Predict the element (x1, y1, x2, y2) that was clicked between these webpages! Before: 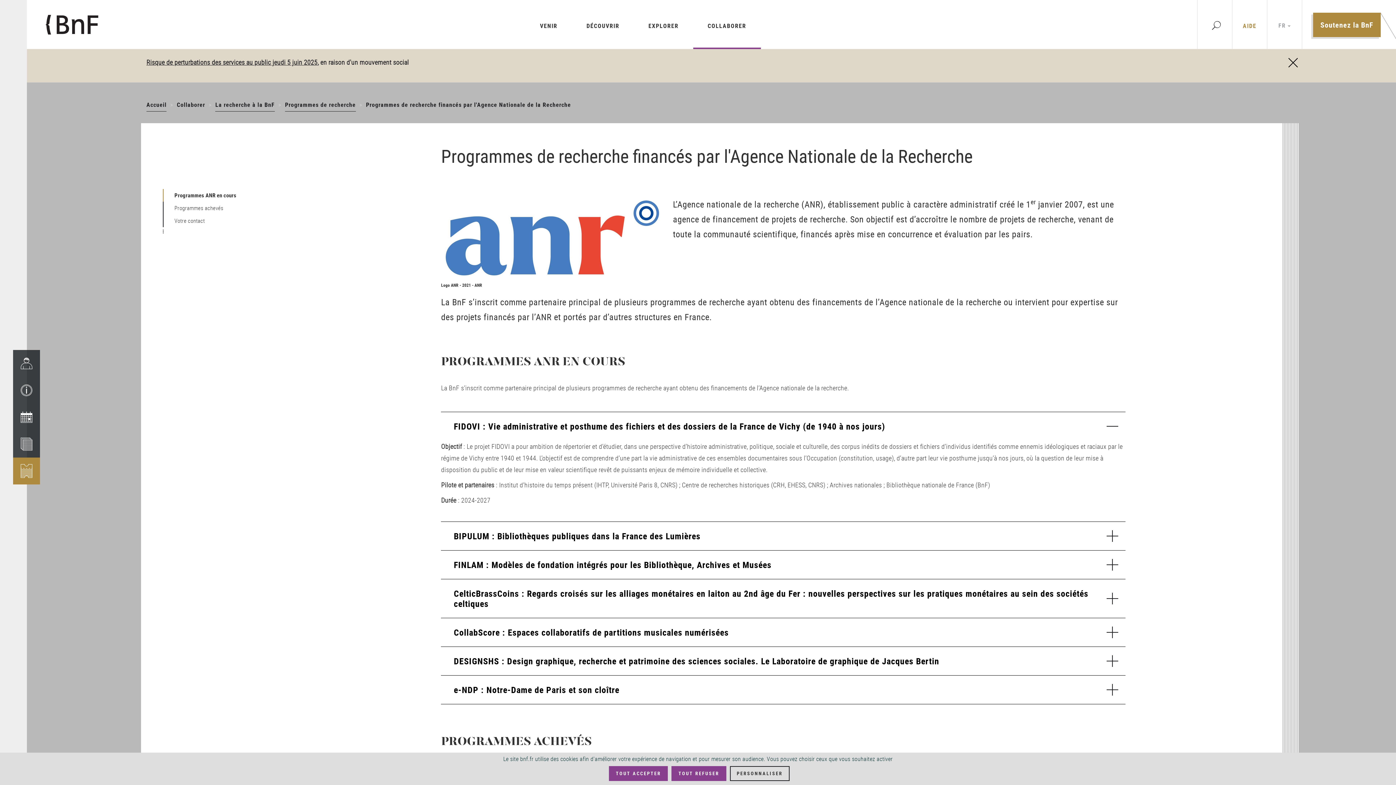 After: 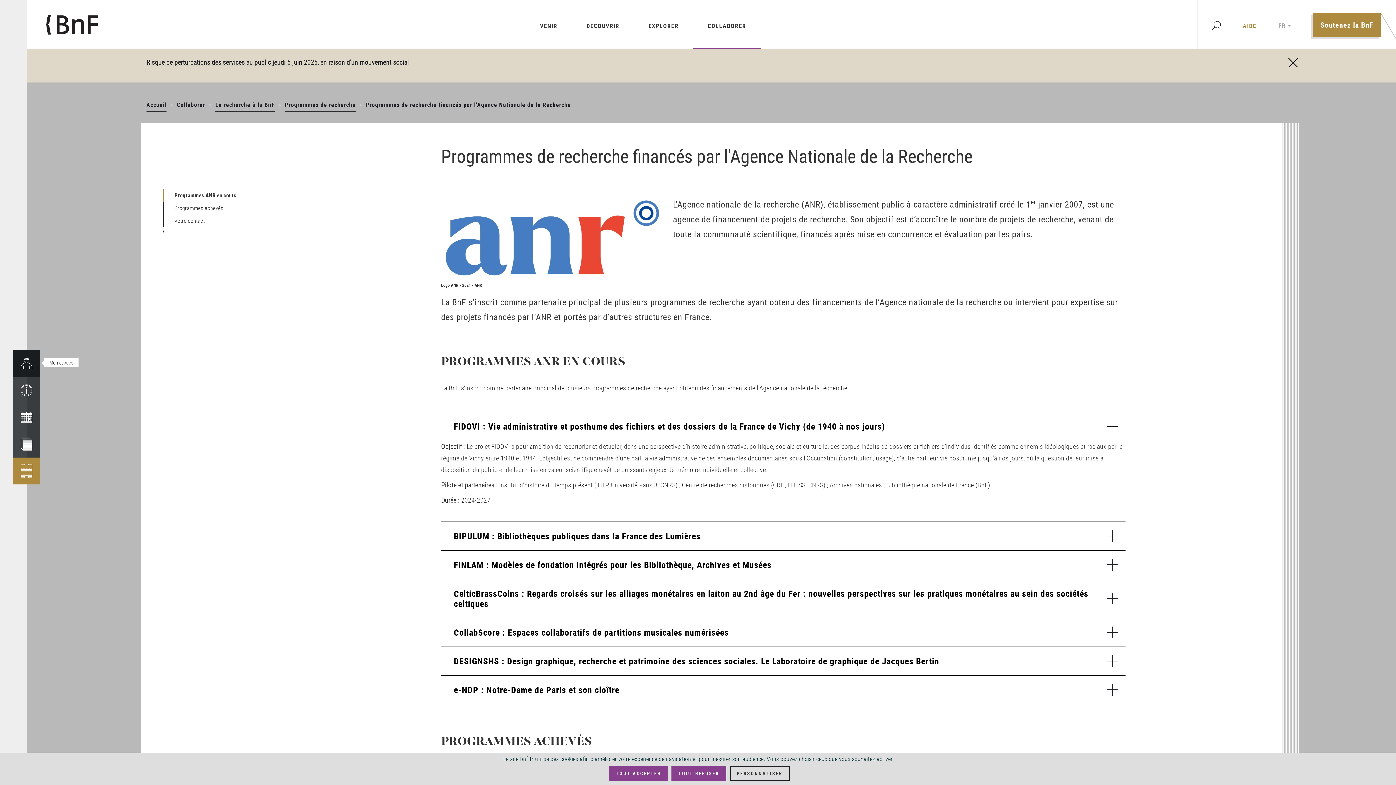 Action: bbox: (13, 350, 40, 376)